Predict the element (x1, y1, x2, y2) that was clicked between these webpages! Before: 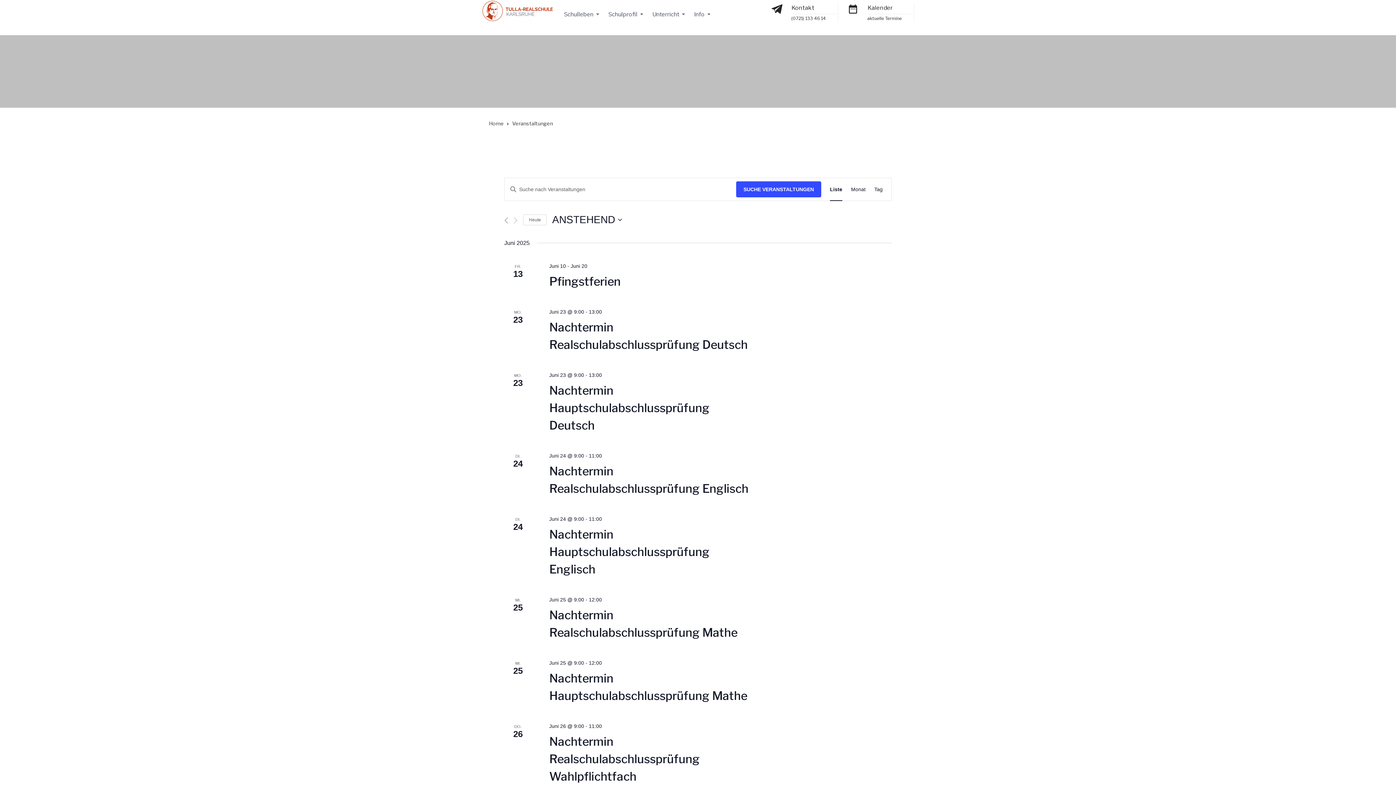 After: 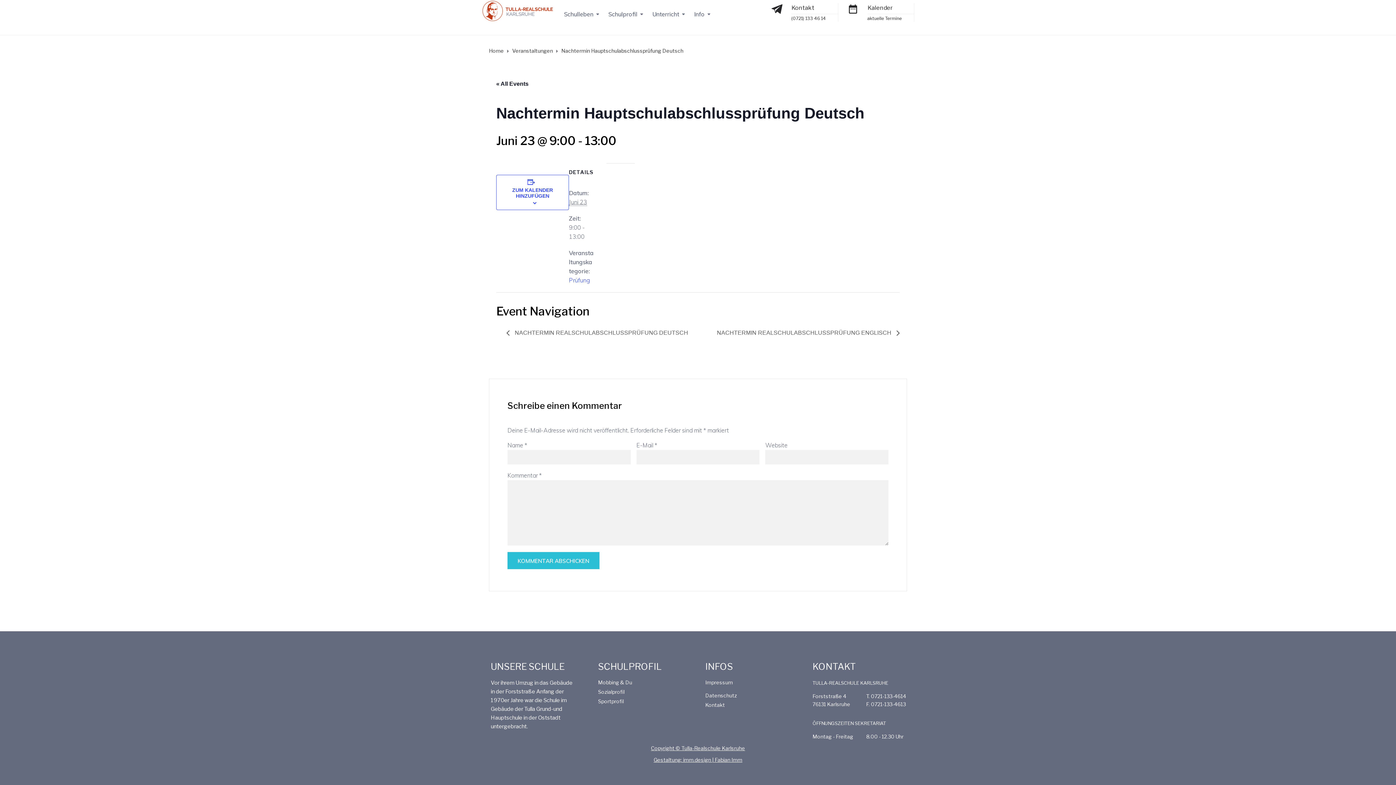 Action: bbox: (549, 383, 709, 433) label: Nachtermin Hauptschulabschlussprüfung Deutsch